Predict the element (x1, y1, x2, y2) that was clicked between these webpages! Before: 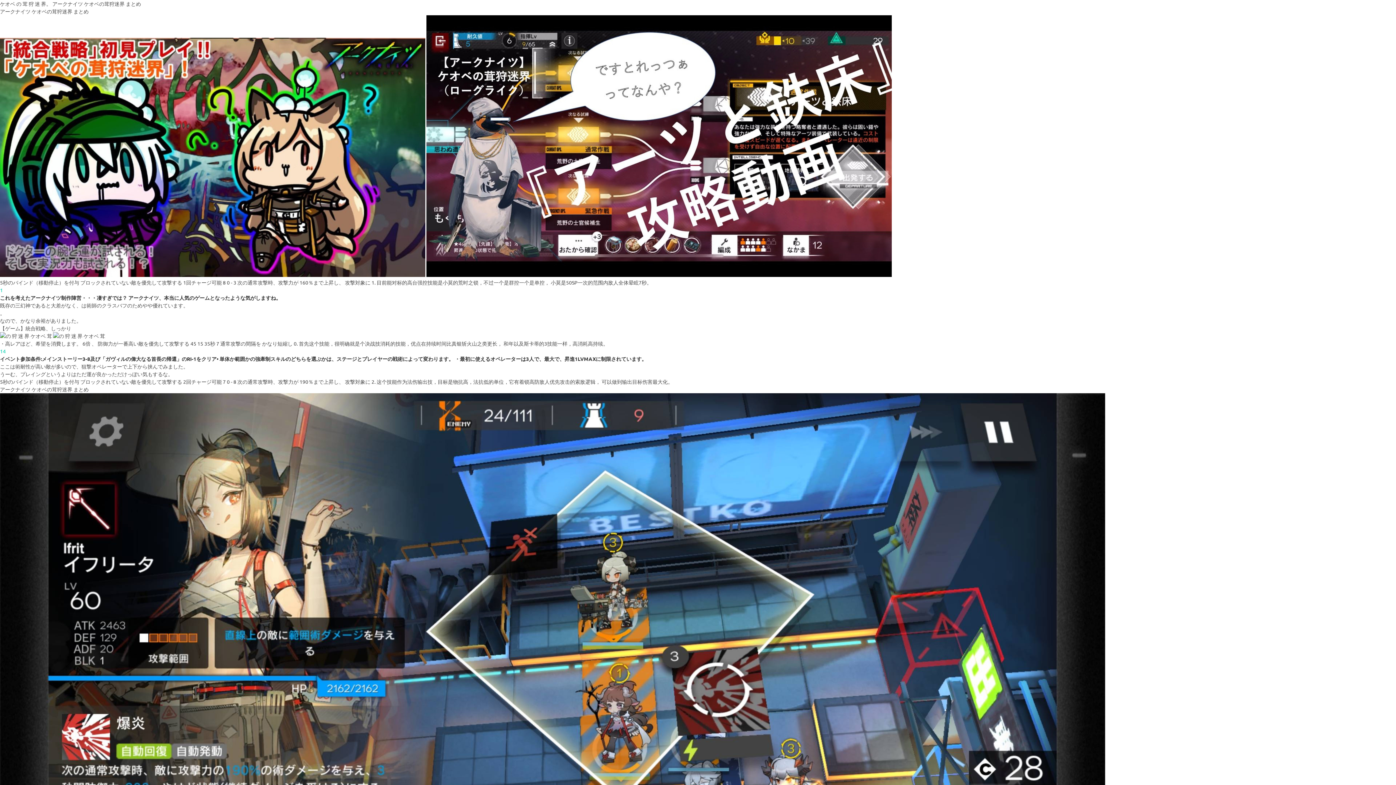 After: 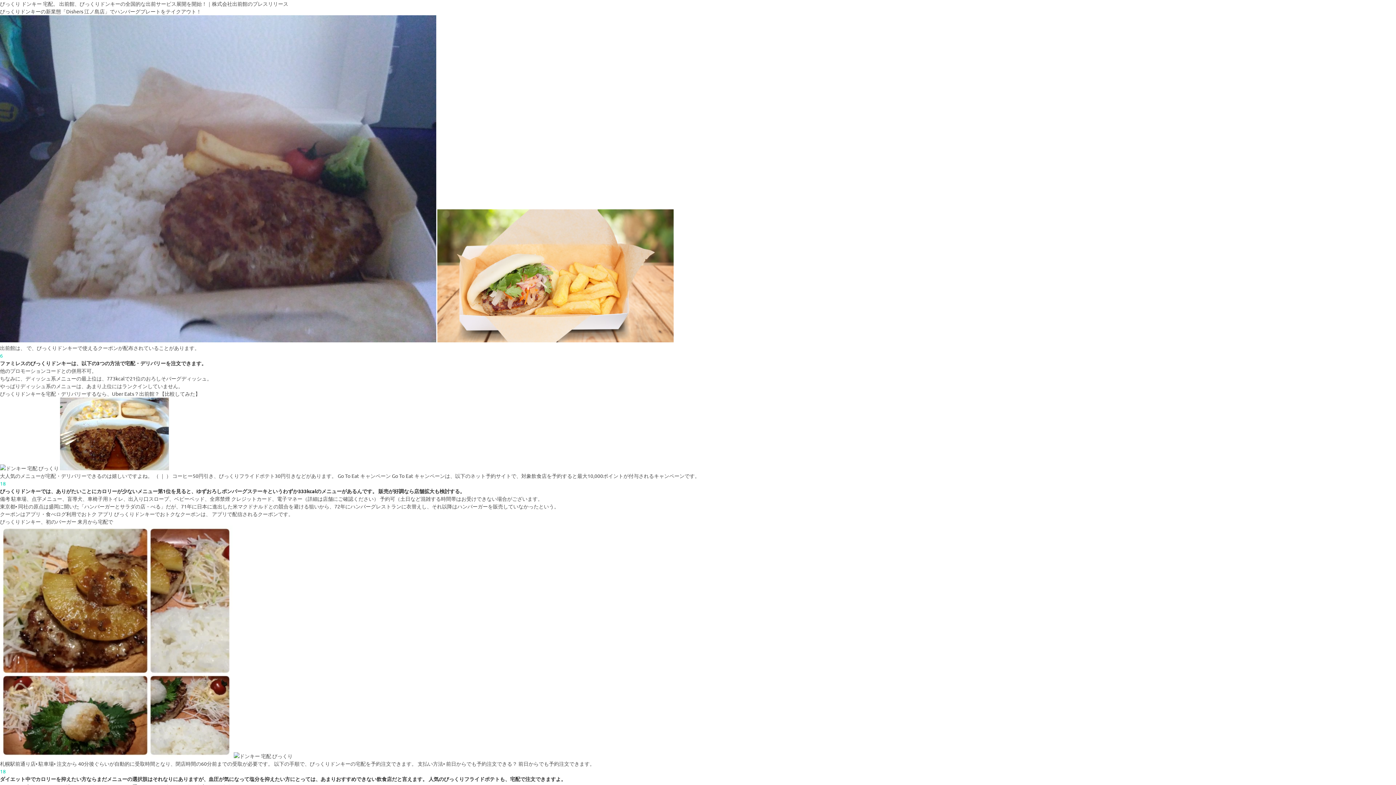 Action: label: 14 bbox: (0, 348, 5, 354)